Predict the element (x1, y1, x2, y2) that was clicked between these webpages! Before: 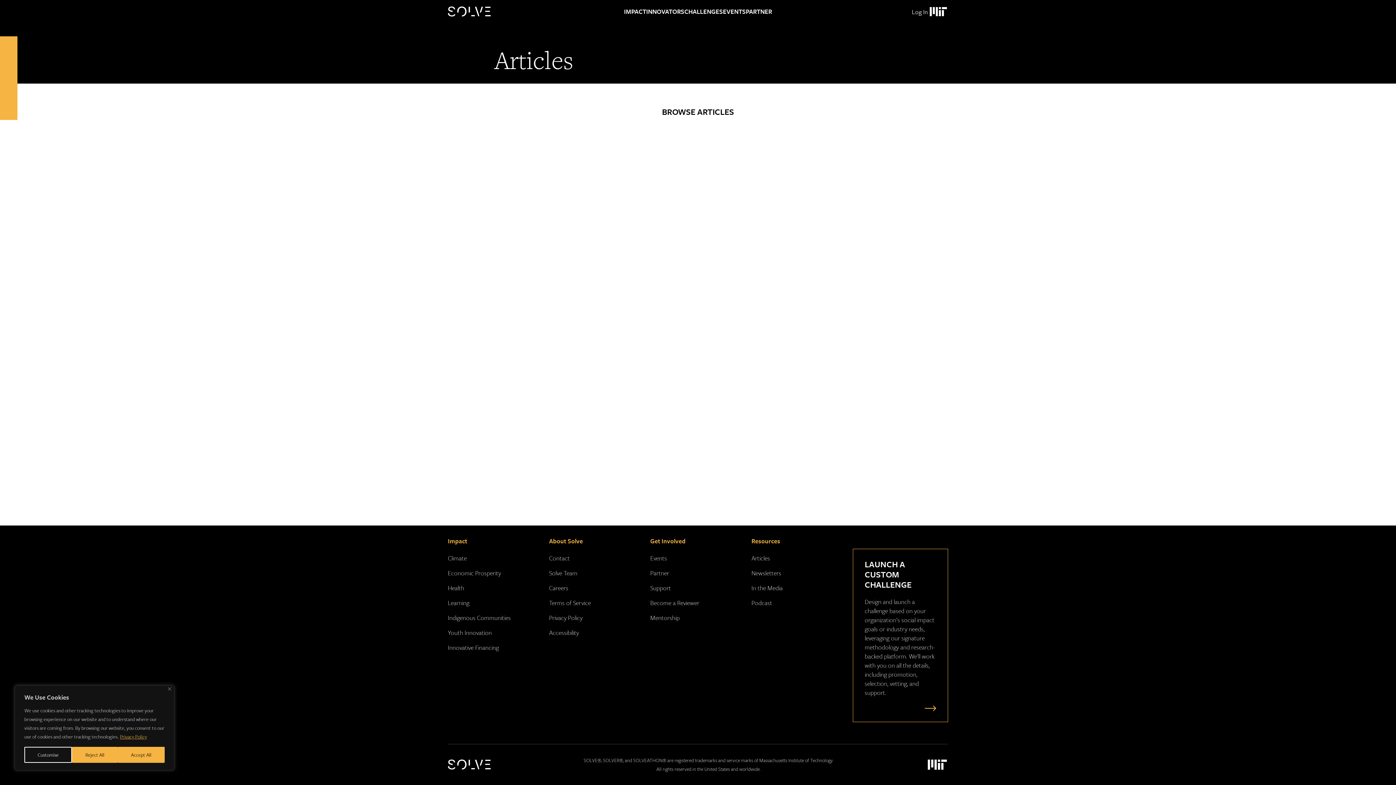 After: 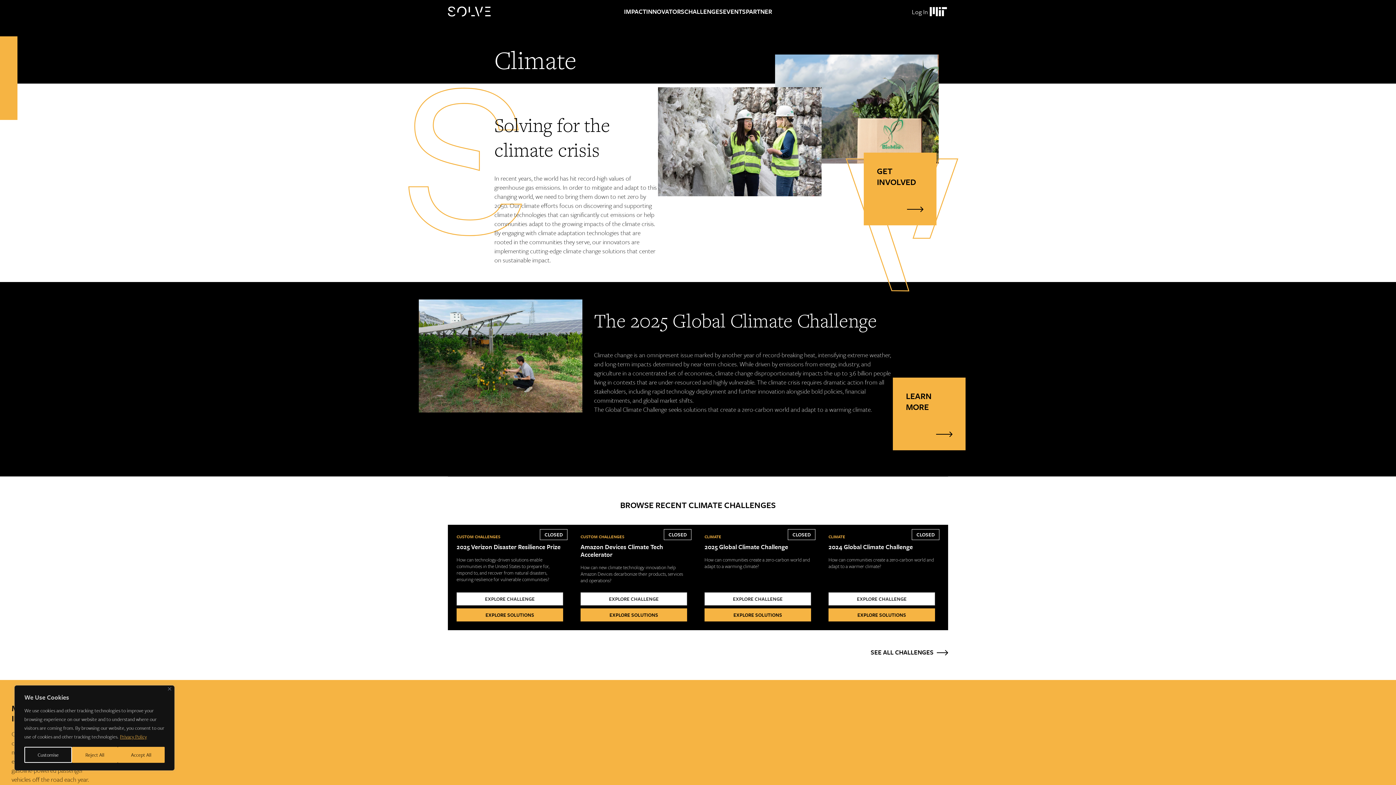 Action: label: Climate bbox: (448, 553, 466, 562)